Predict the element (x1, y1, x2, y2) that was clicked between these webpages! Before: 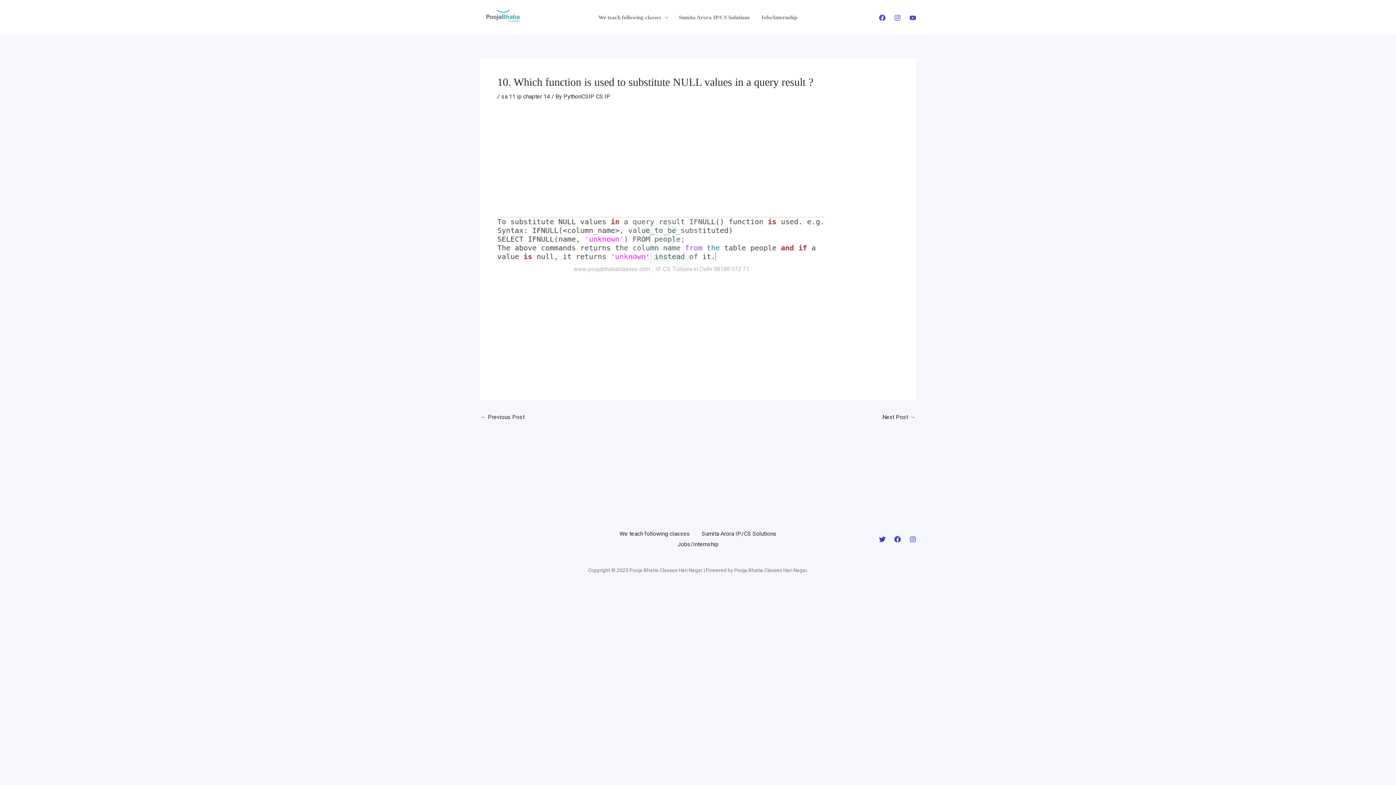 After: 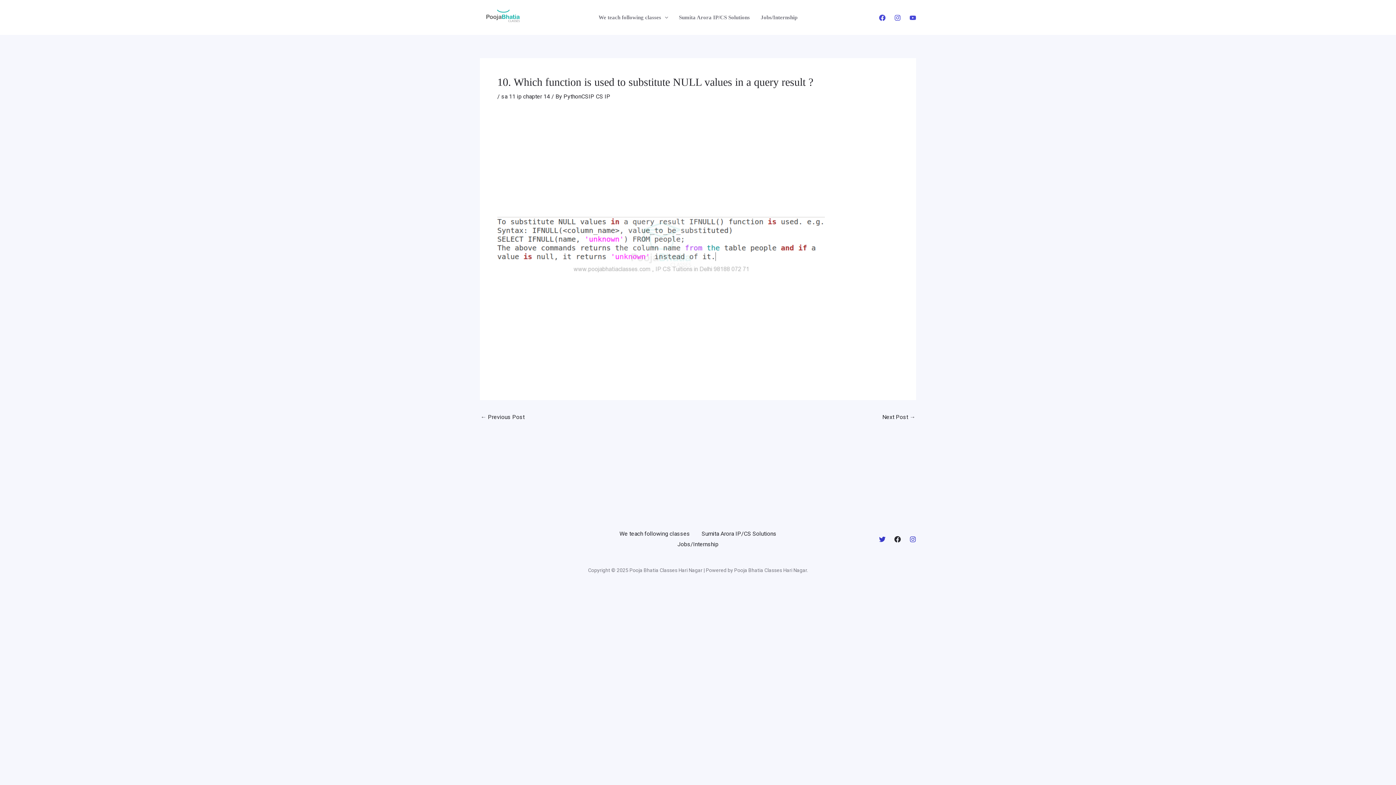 Action: bbox: (894, 536, 901, 543) label: Facebook